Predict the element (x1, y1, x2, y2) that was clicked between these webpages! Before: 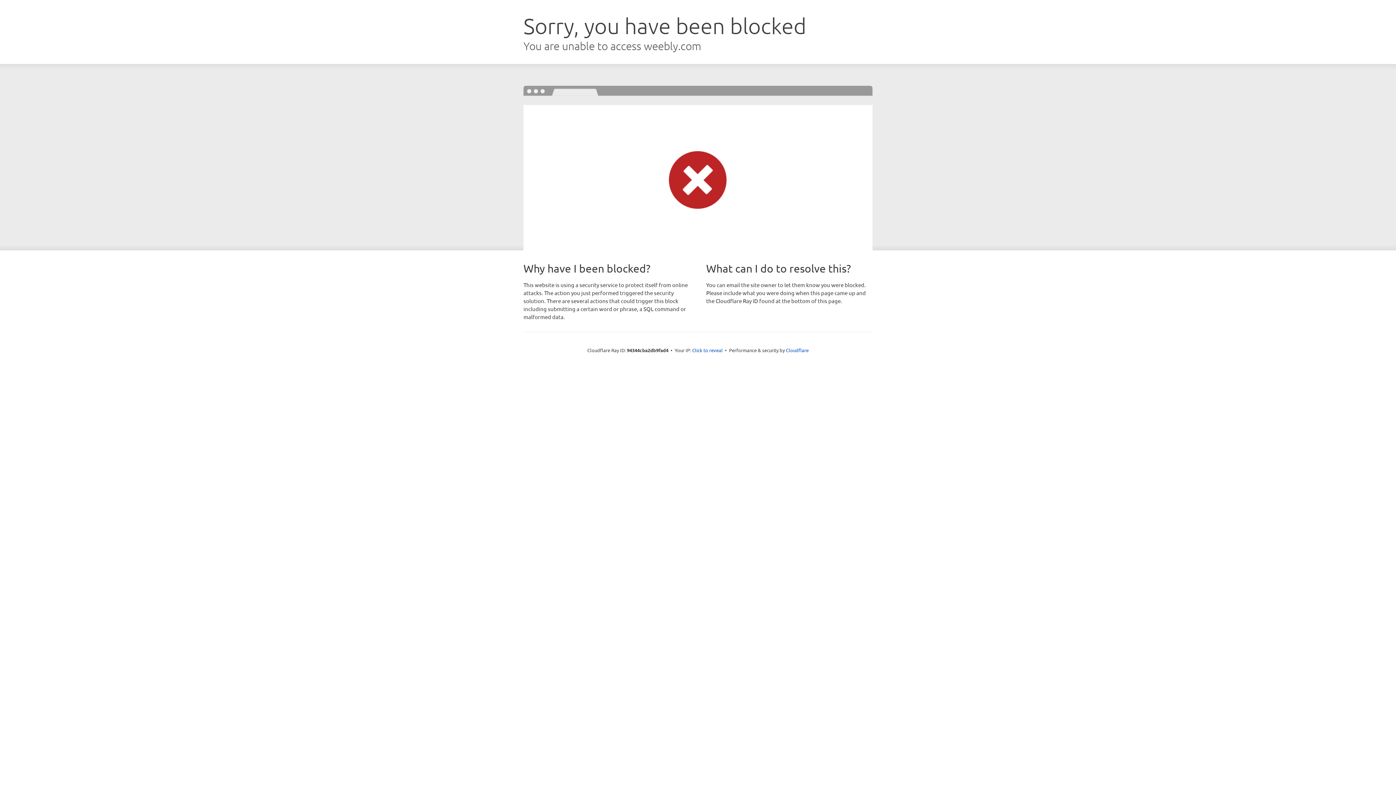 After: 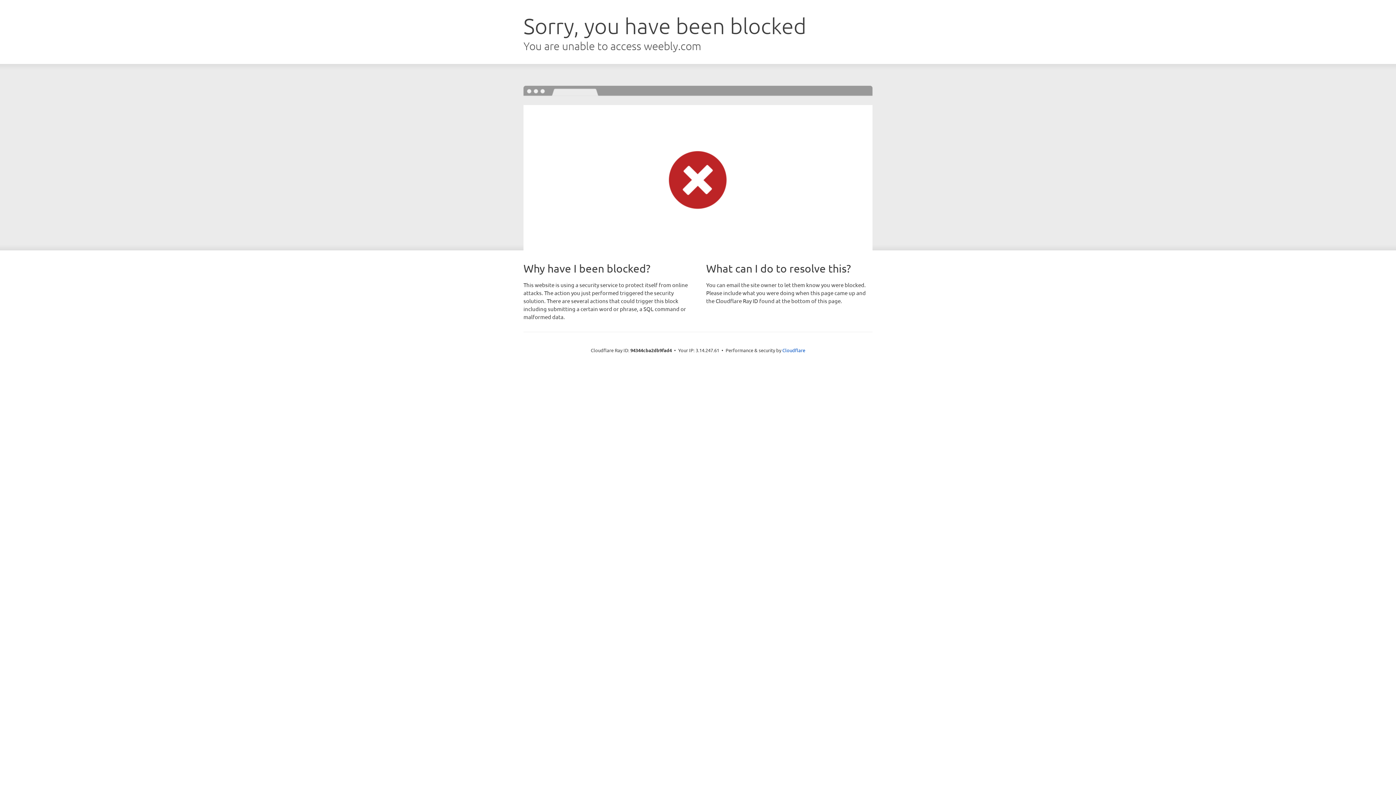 Action: bbox: (692, 346, 722, 353) label: Click to reveal